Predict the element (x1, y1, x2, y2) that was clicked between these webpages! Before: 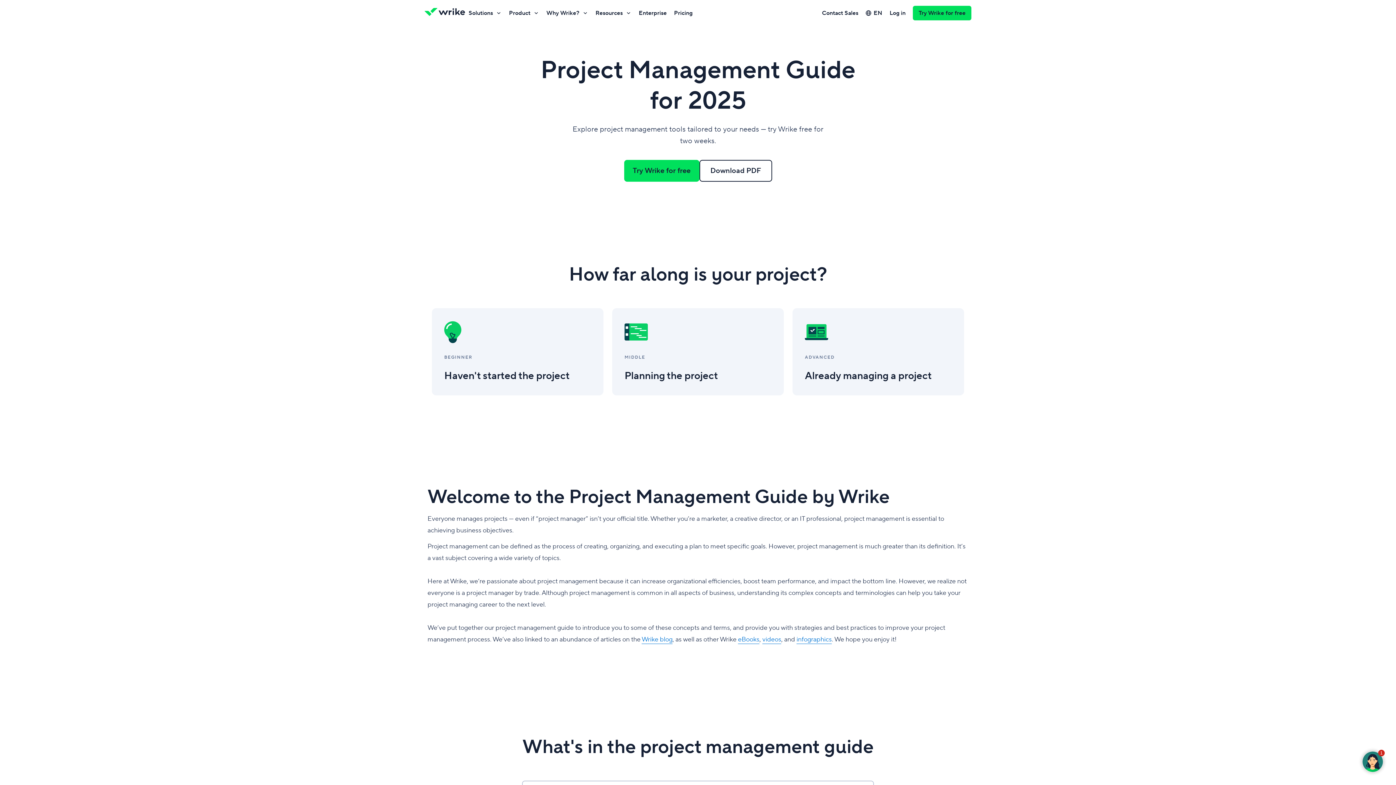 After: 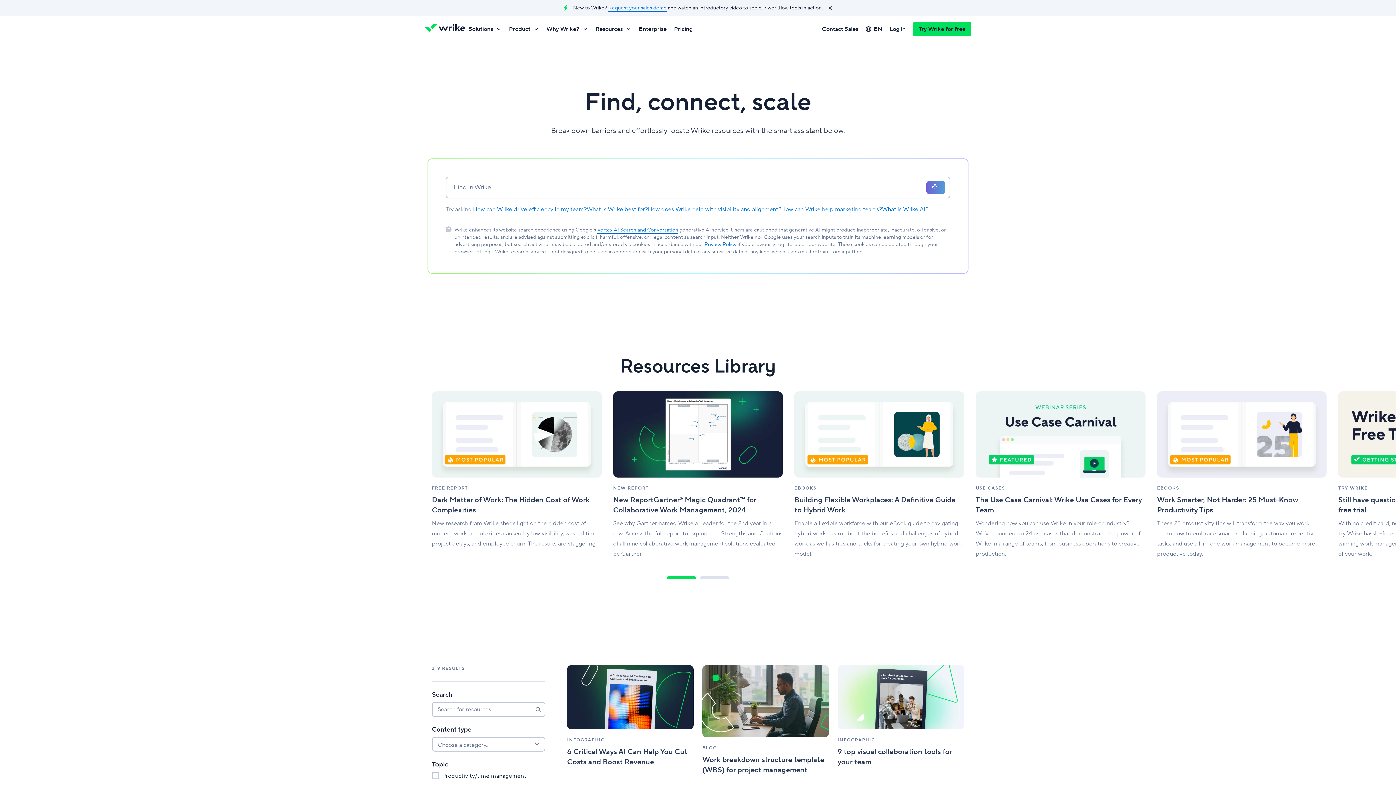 Action: bbox: (796, 635, 832, 644) label: infographics